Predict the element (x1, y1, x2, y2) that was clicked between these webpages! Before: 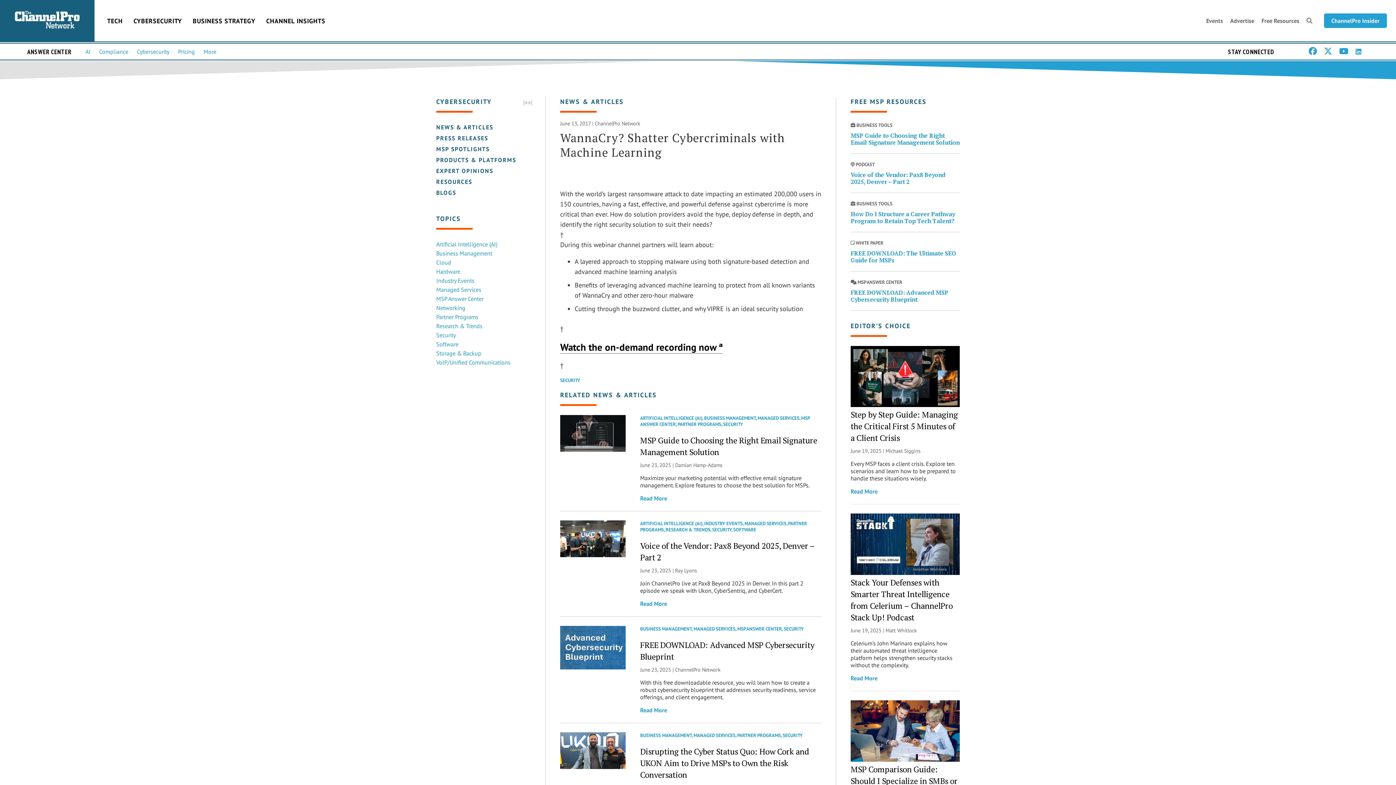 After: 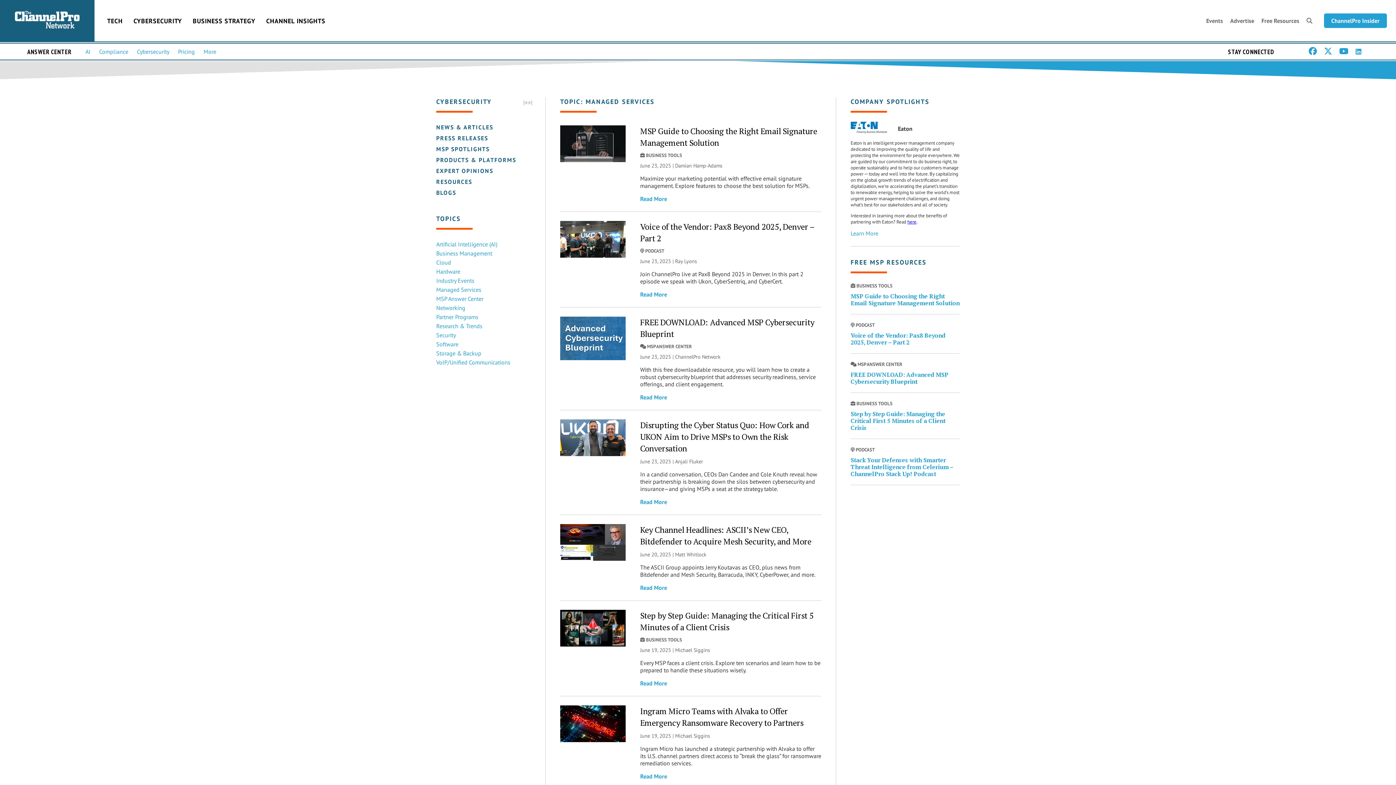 Action: label: Managed Services bbox: (436, 286, 481, 293)